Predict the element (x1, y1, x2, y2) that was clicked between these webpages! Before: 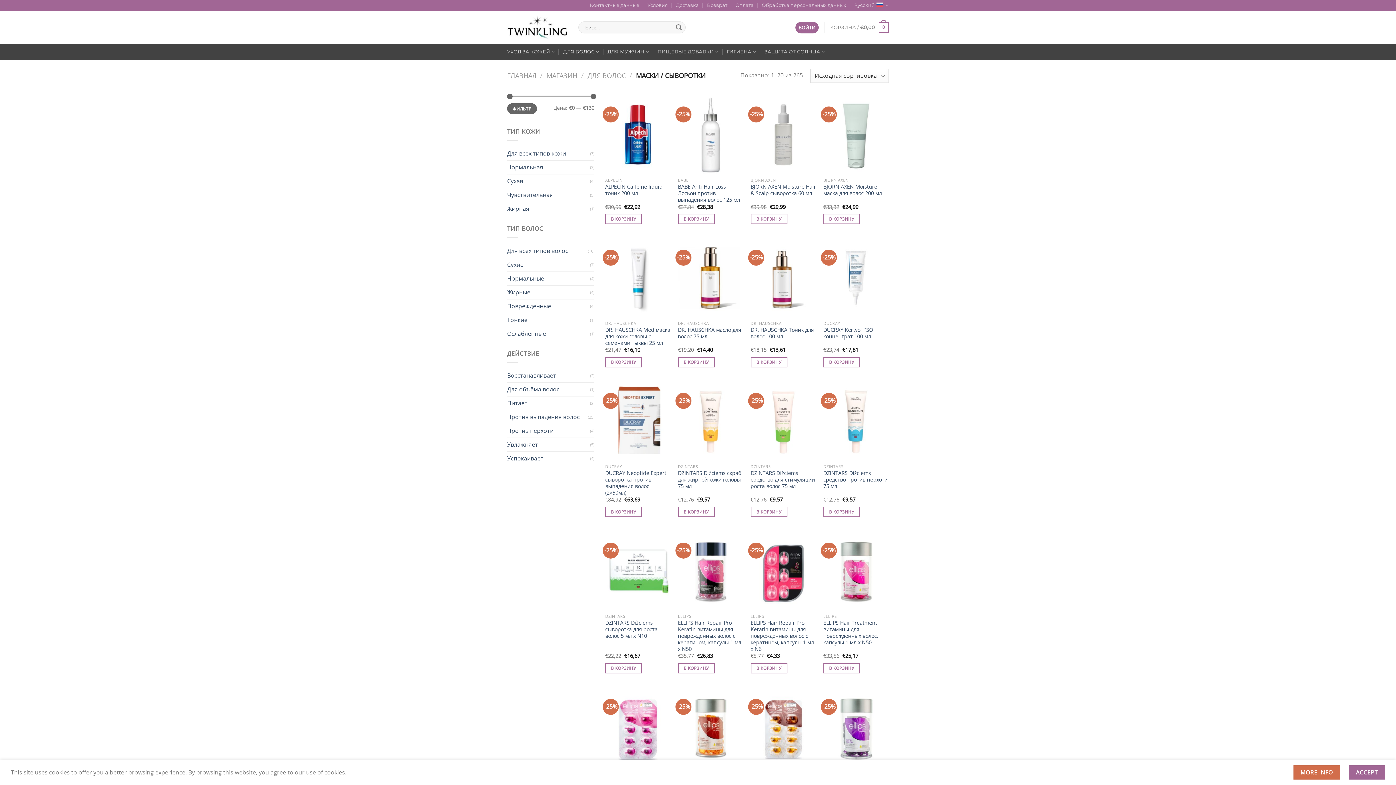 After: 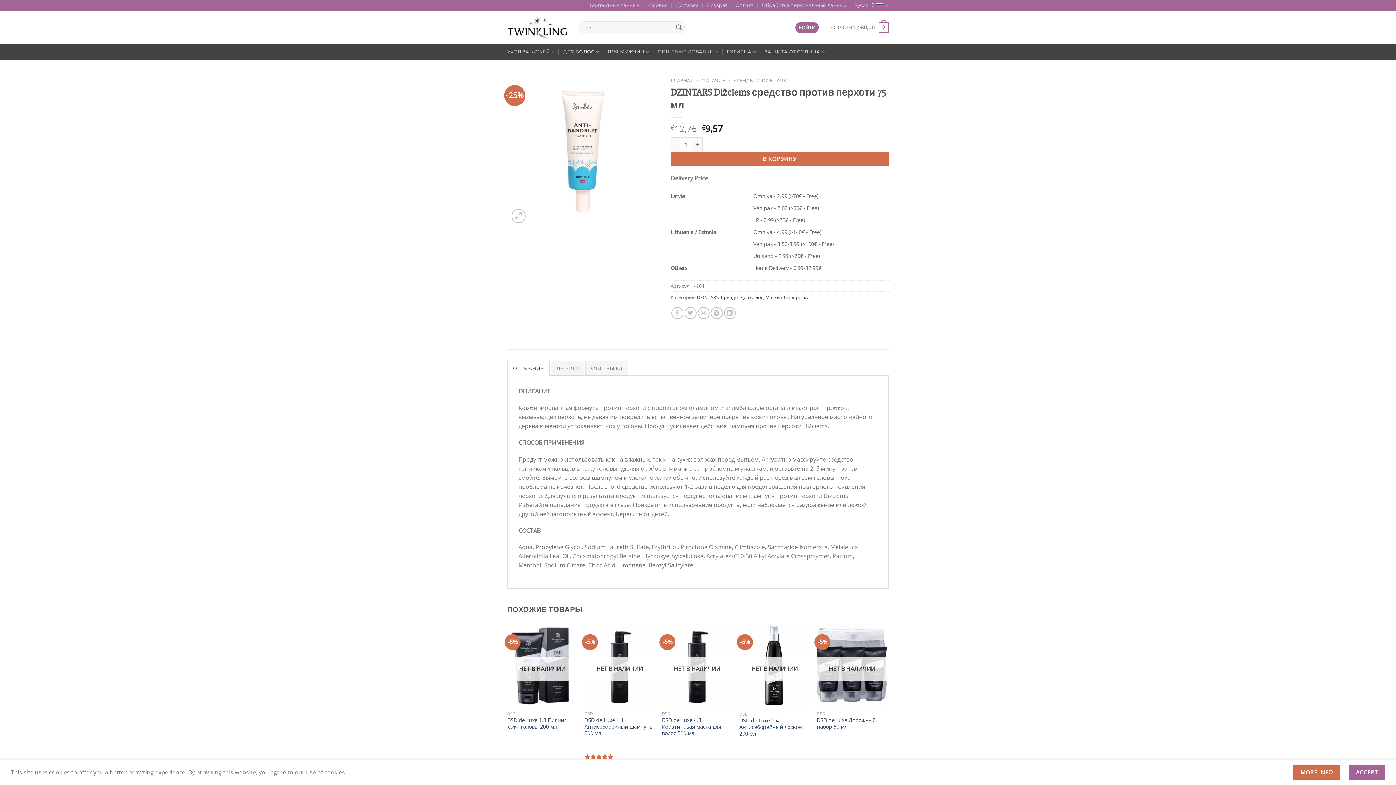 Action: label: DZINTARS Dižciems средство против перхоти 75 мл bbox: (823, 470, 889, 489)